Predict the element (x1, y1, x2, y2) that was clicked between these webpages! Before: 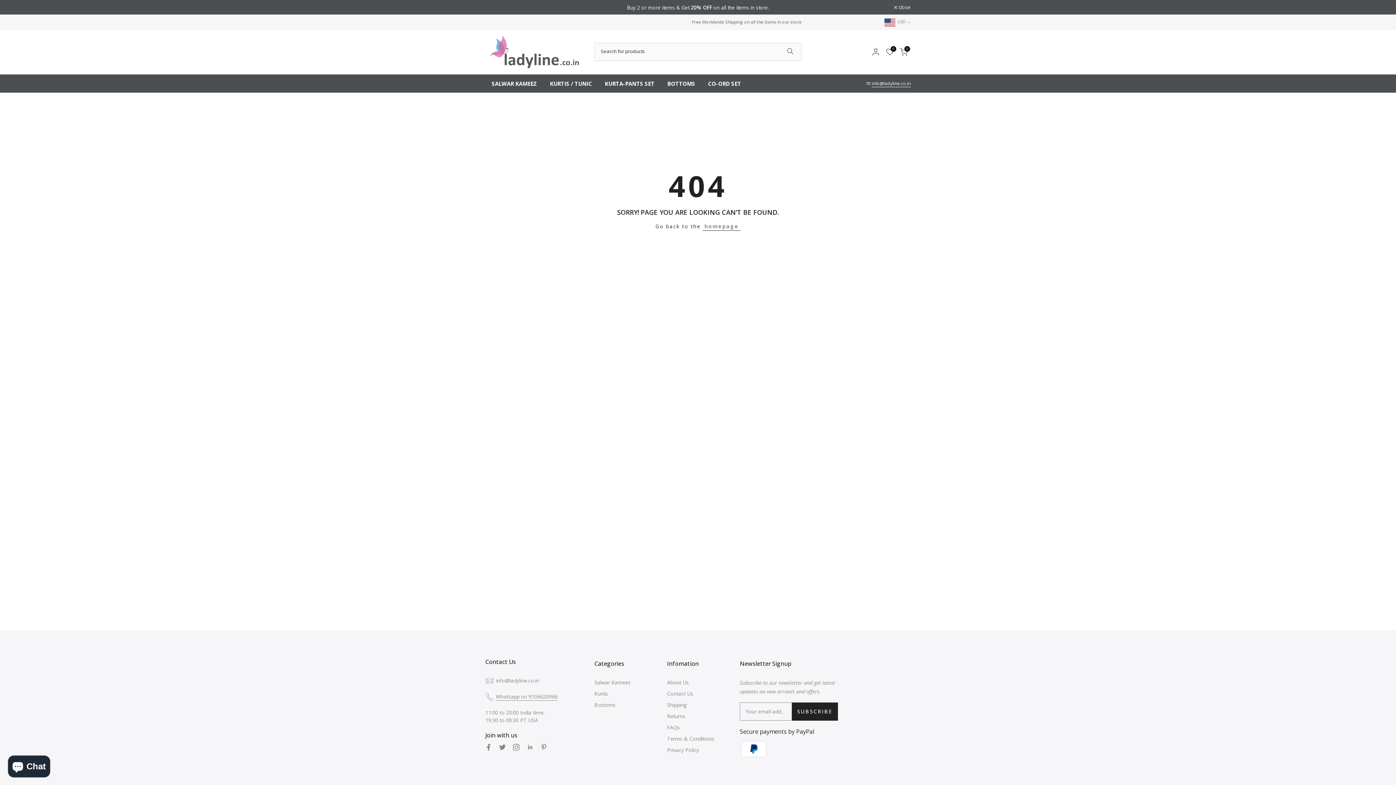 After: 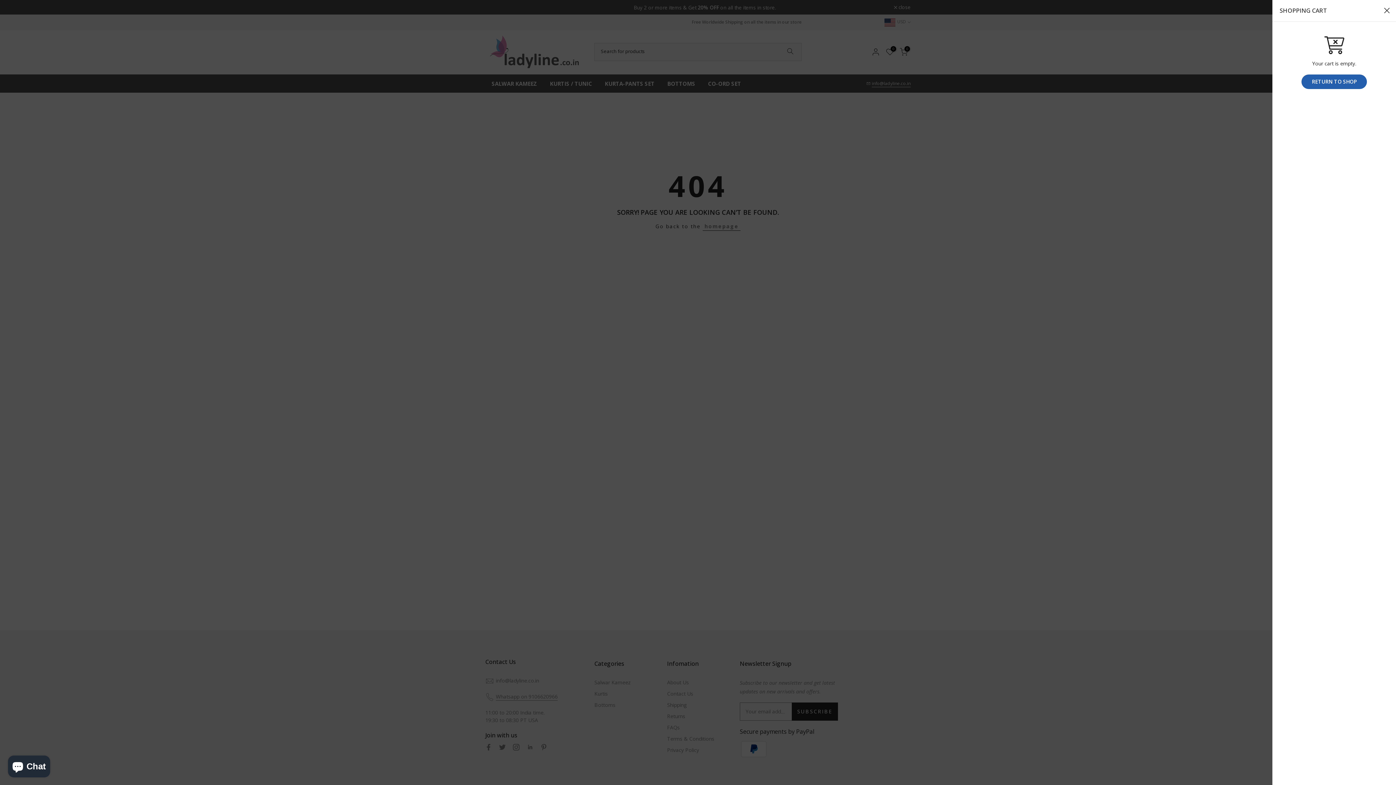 Action: label: 0 bbox: (900, 48, 908, 56)